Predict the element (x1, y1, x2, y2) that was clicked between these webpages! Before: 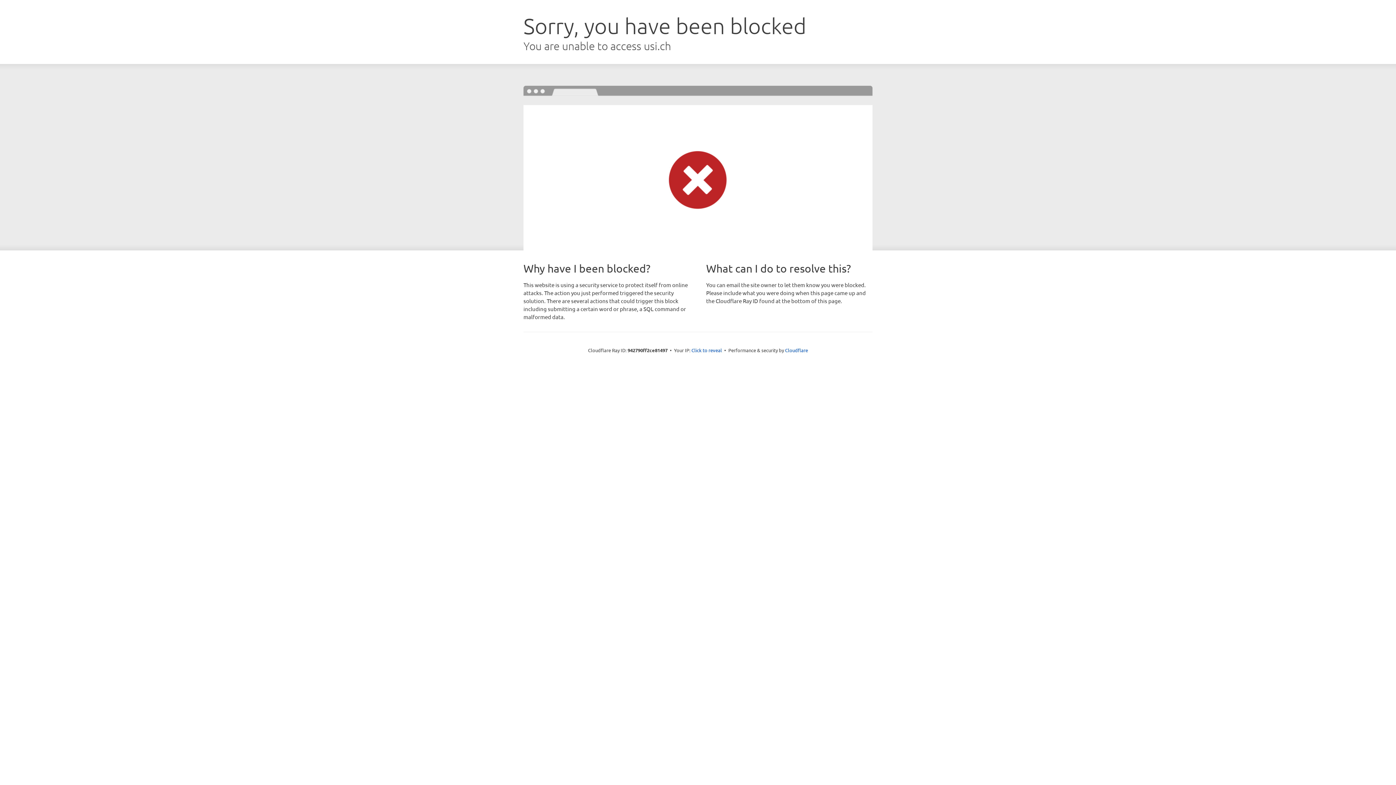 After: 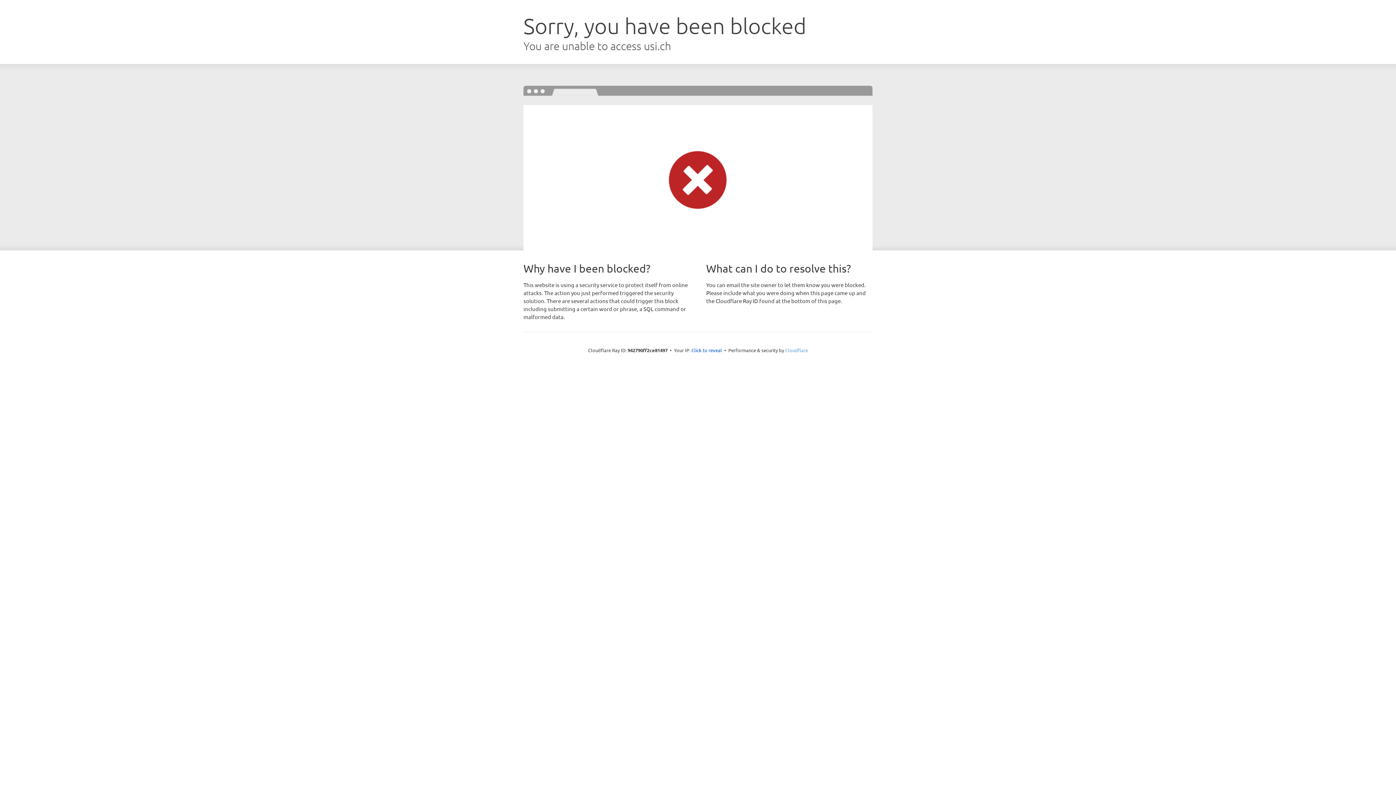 Action: bbox: (785, 347, 808, 353) label: Cloudflare